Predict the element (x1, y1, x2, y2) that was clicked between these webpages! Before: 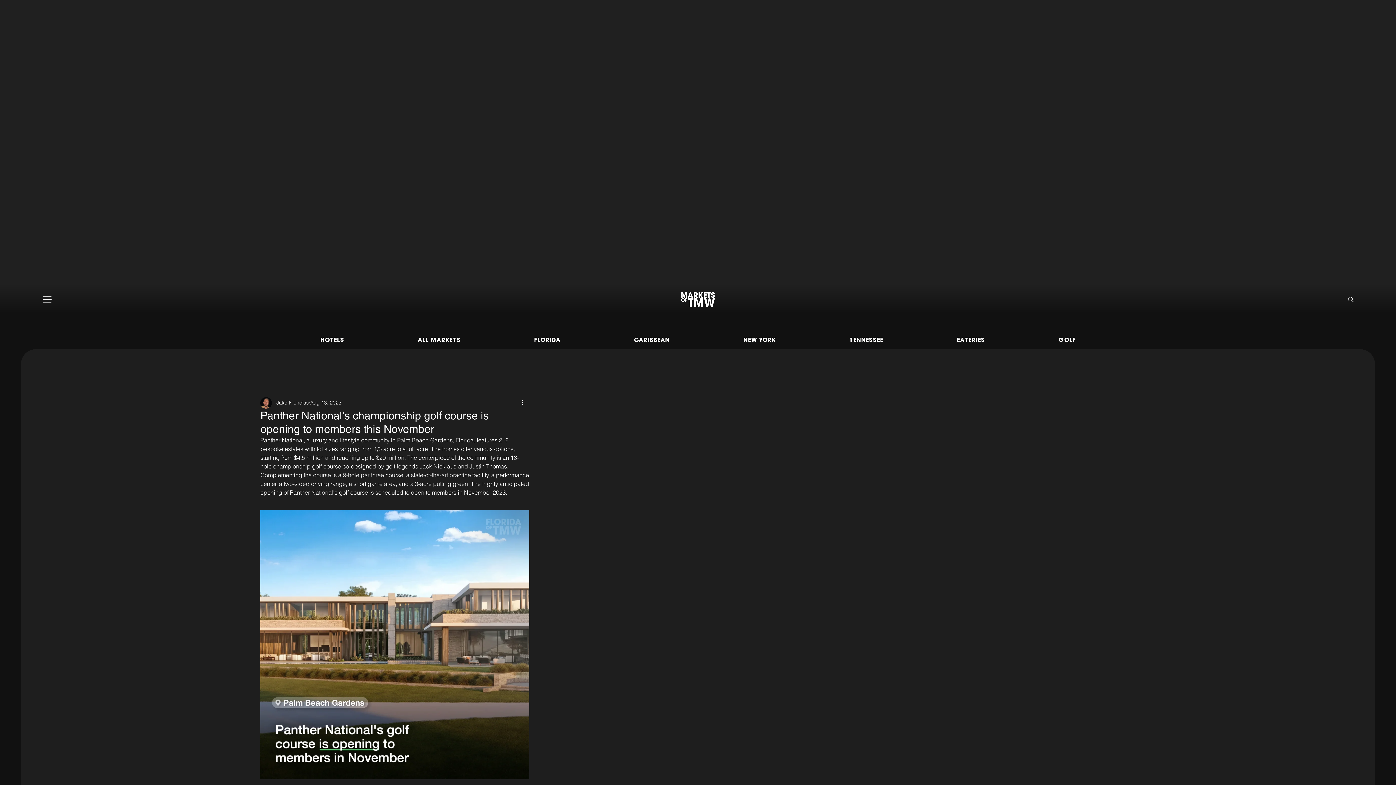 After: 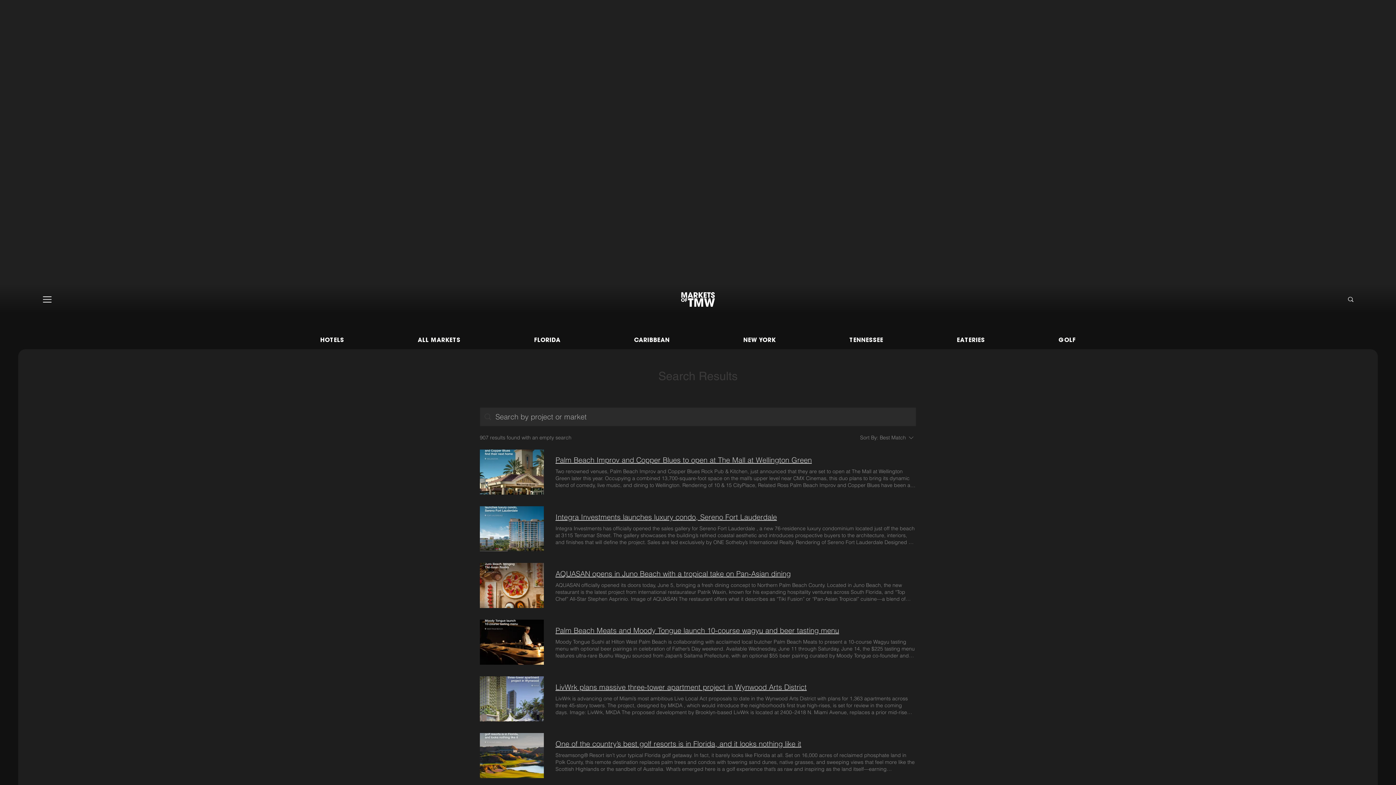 Action: bbox: (1340, 291, 1361, 307)